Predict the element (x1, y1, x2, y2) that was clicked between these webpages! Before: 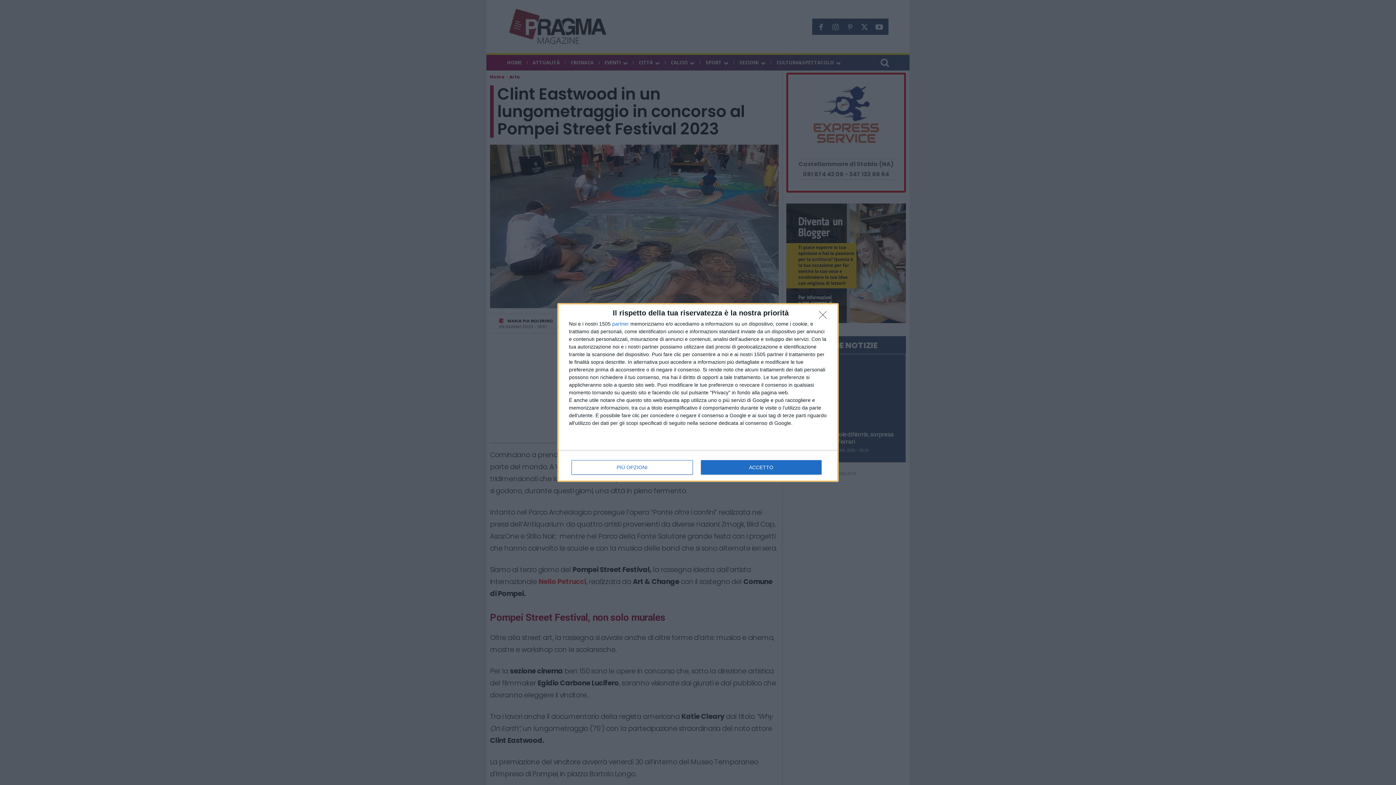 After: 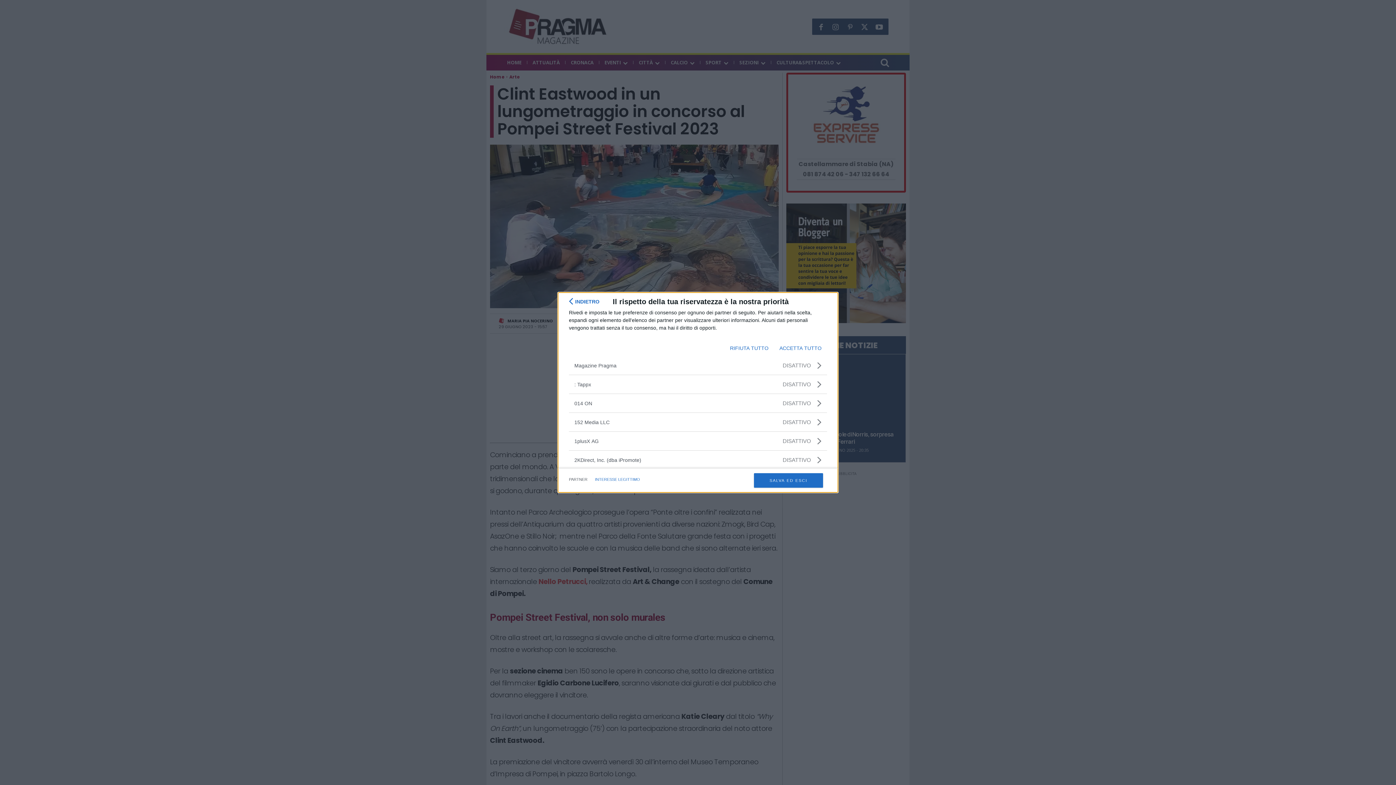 Action: label: partner bbox: (612, 321, 629, 326)